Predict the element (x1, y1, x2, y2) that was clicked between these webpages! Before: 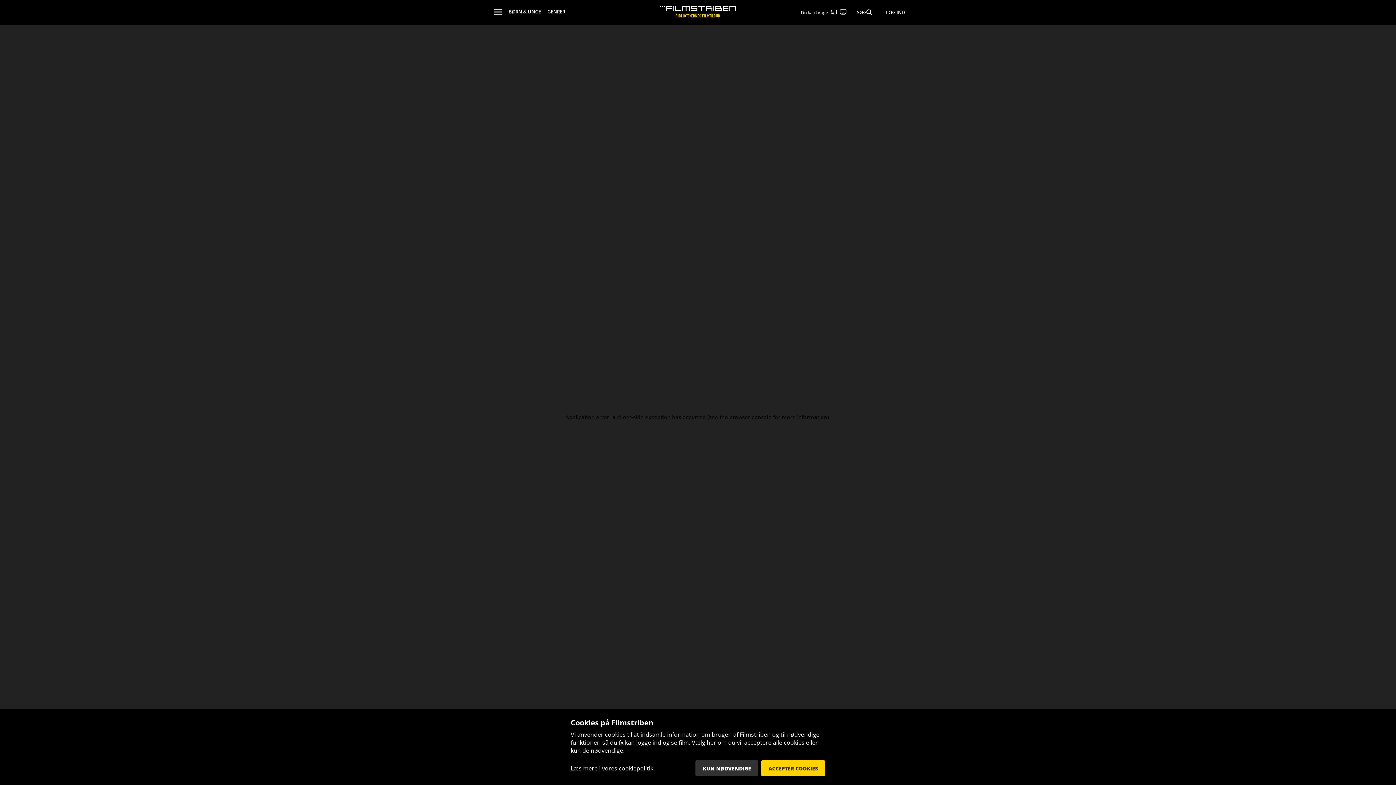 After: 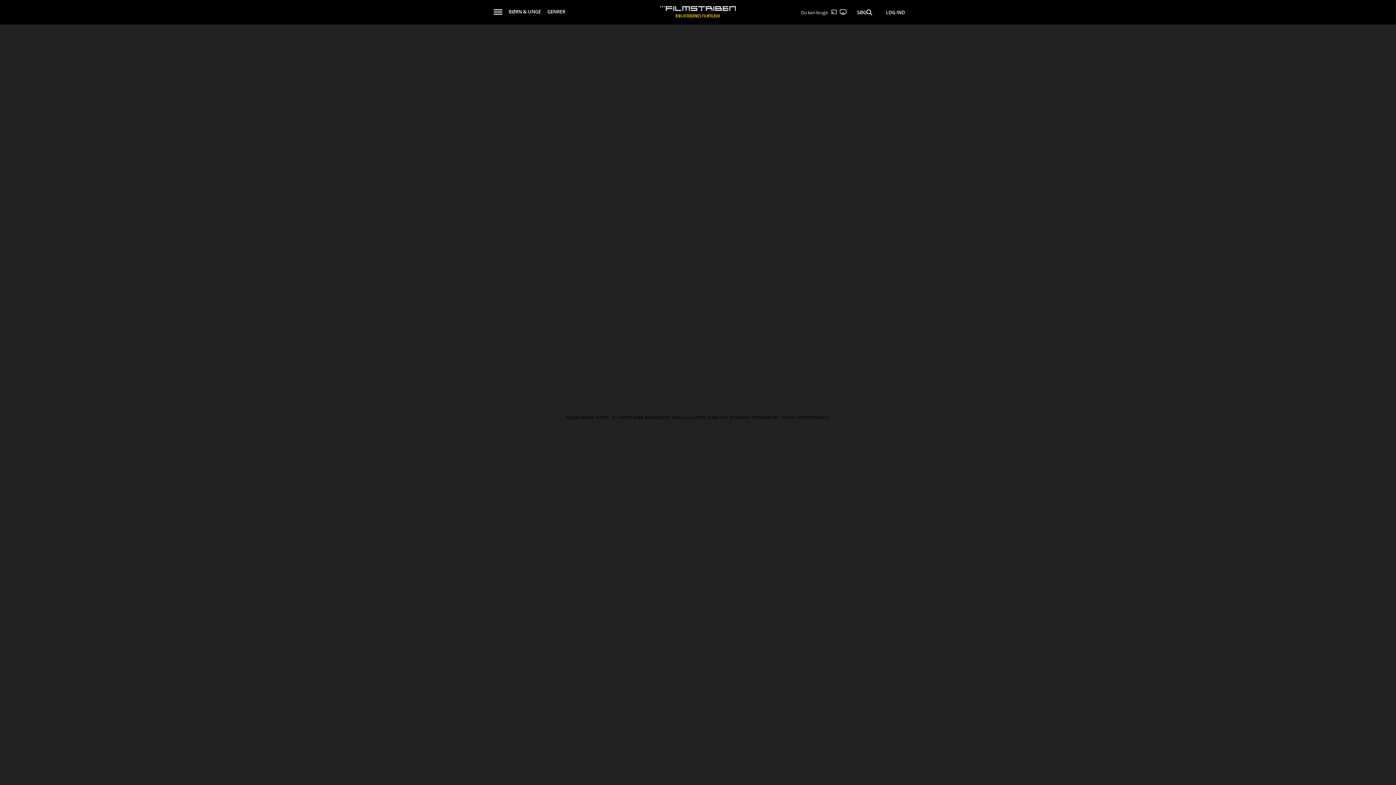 Action: bbox: (761, 760, 825, 776) label: ACCEPTÉR COOKIES